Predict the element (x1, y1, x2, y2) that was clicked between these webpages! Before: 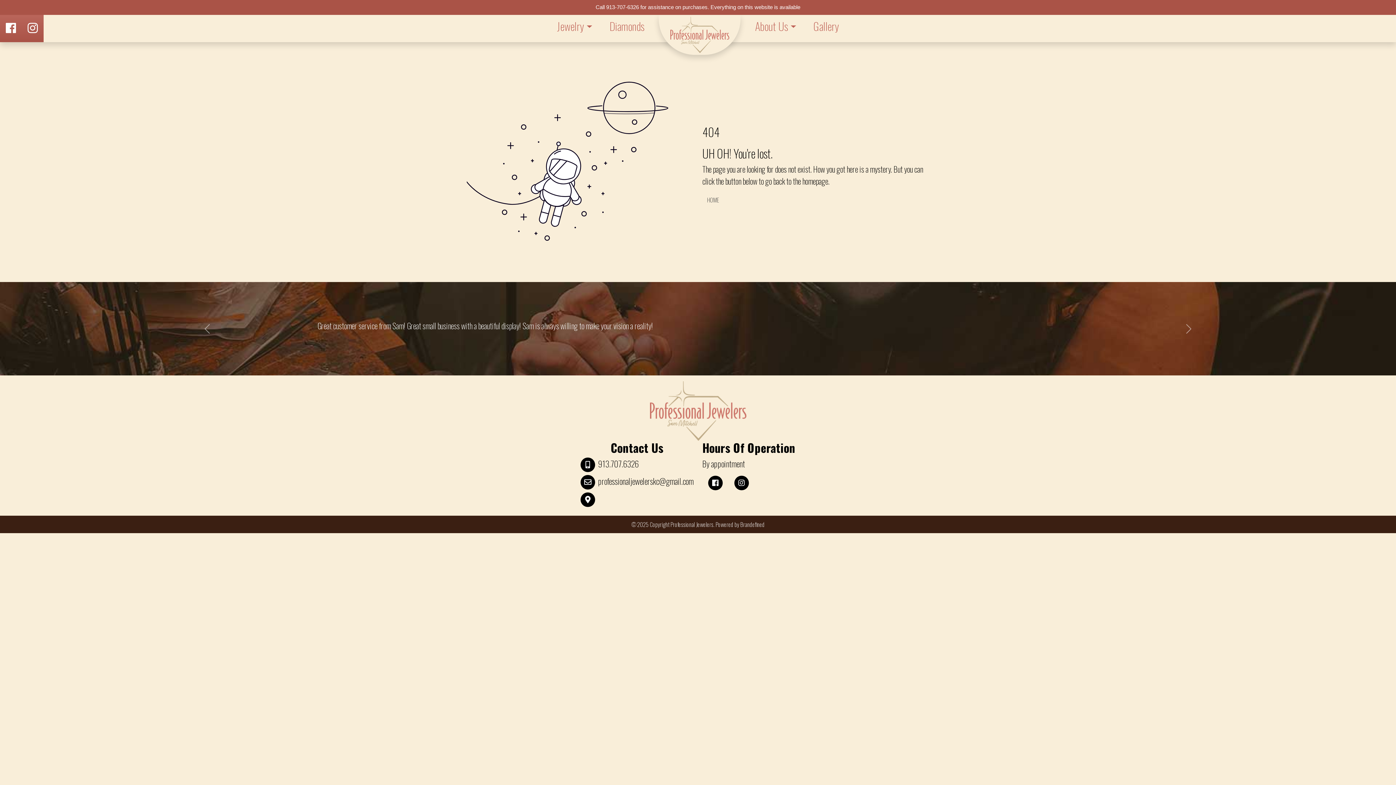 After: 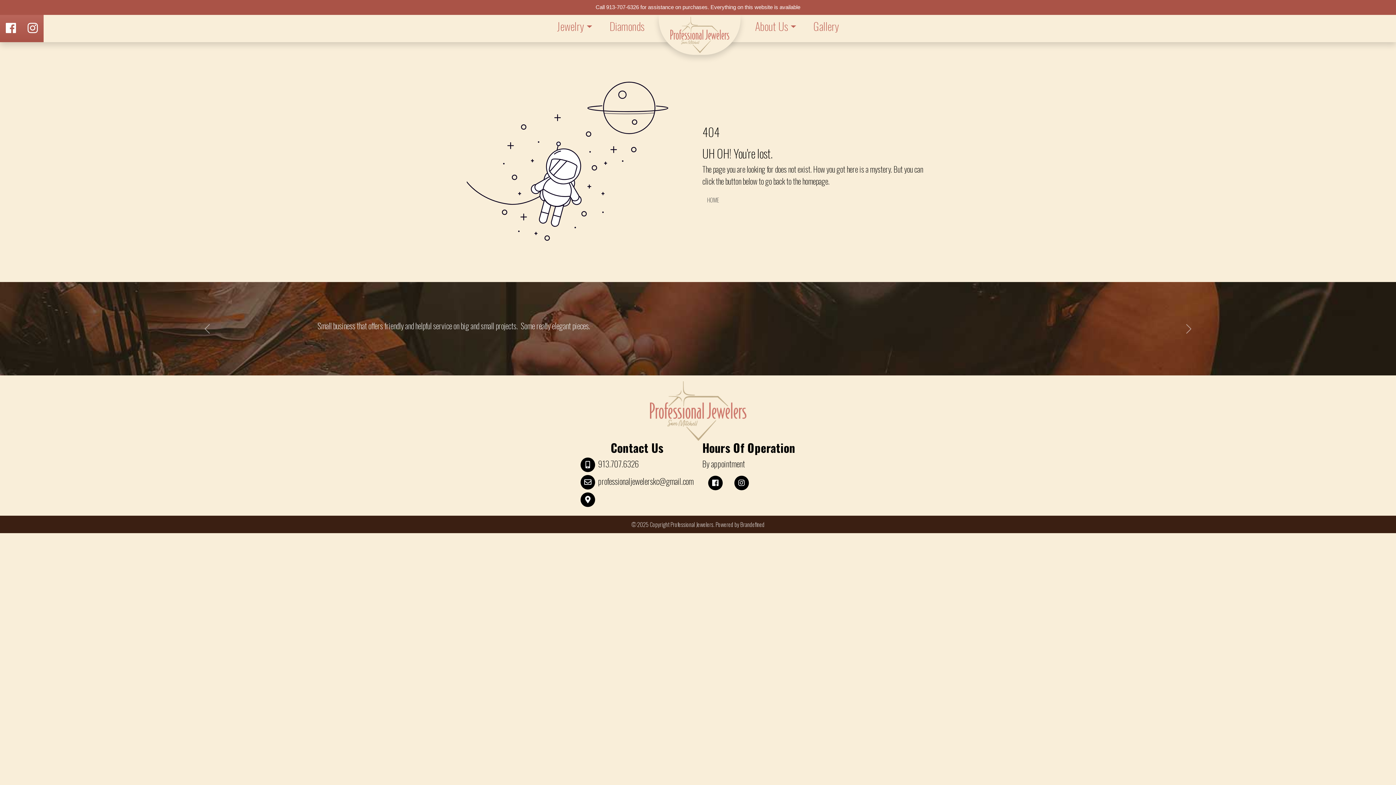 Action: bbox: (598, 457, 638, 472) label: 913.707.6326